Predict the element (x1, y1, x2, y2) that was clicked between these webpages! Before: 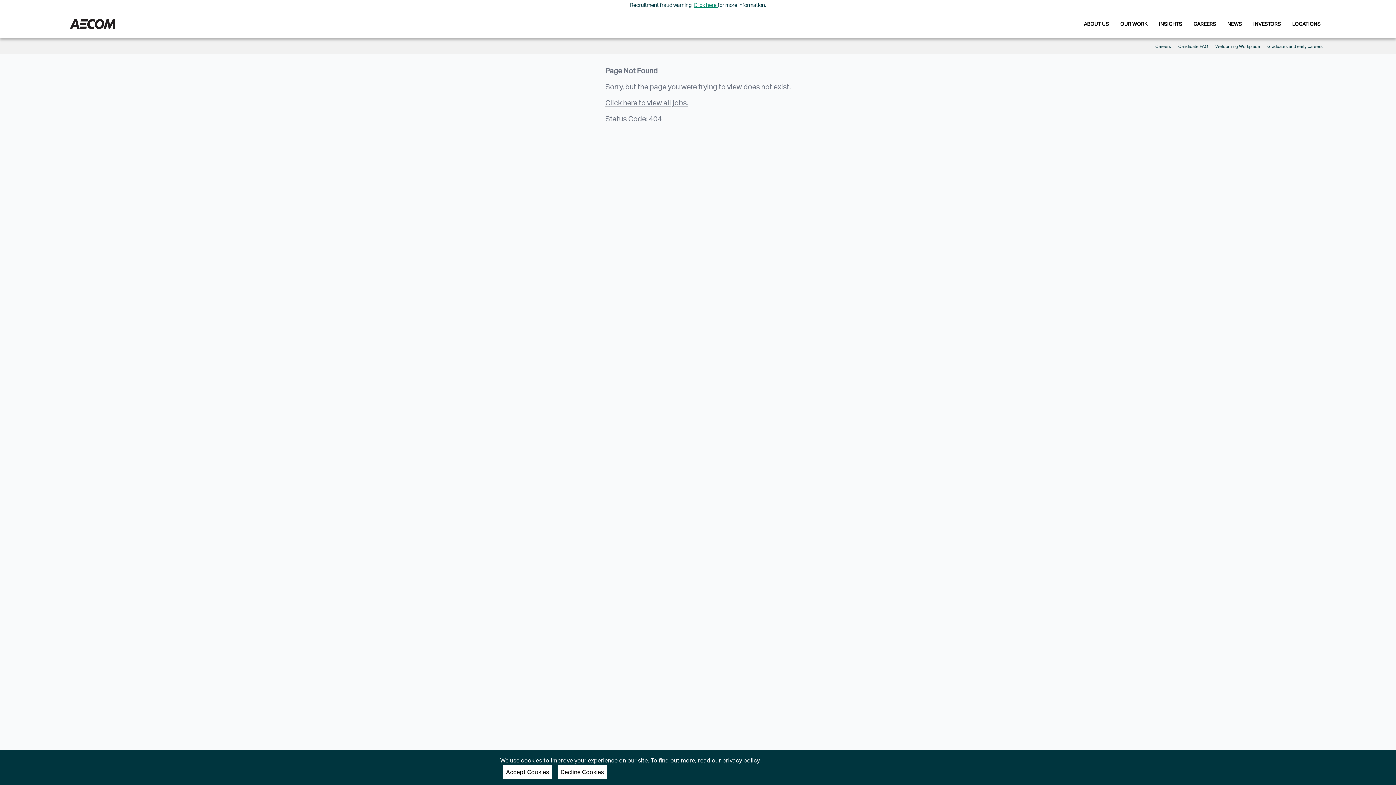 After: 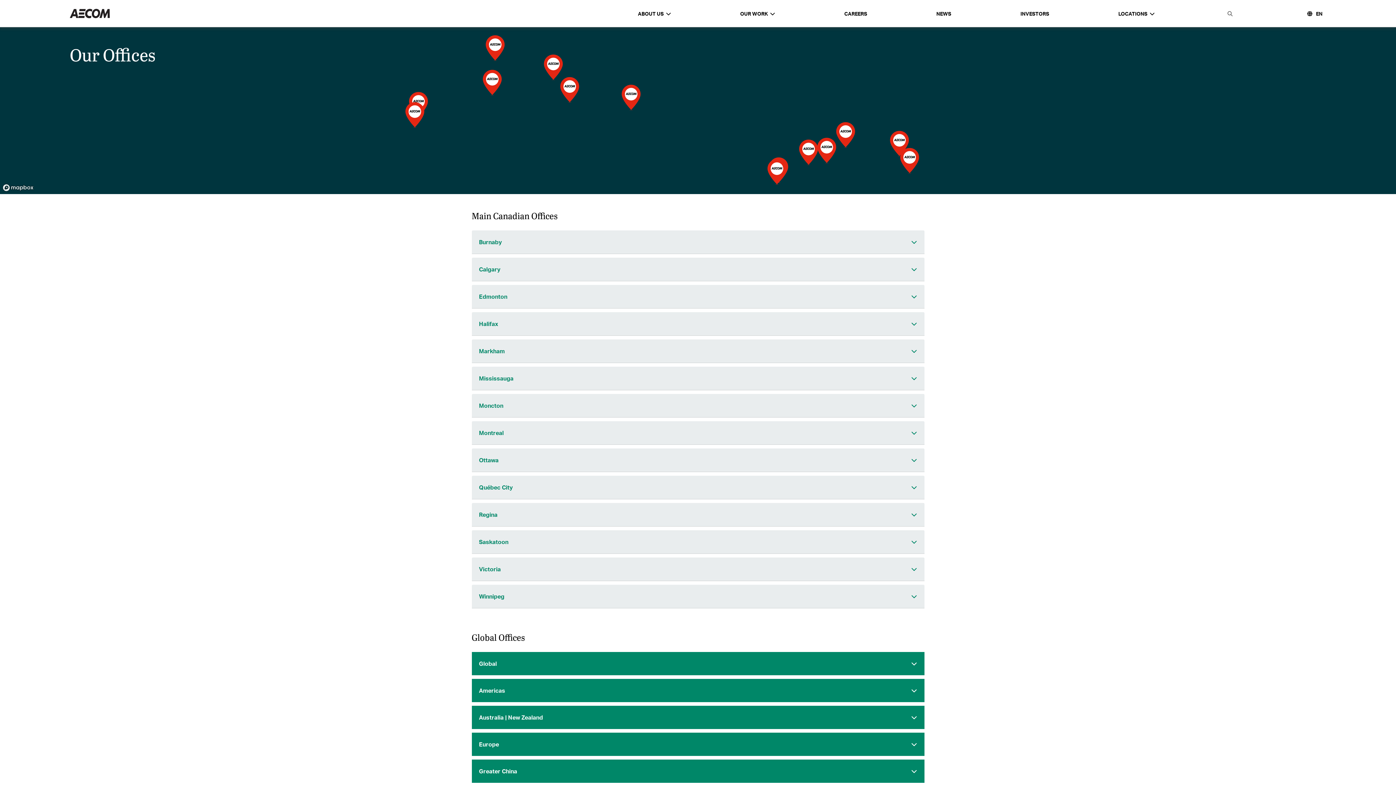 Action: label: LOCATIONS bbox: (1288, 10, 1324, 37)